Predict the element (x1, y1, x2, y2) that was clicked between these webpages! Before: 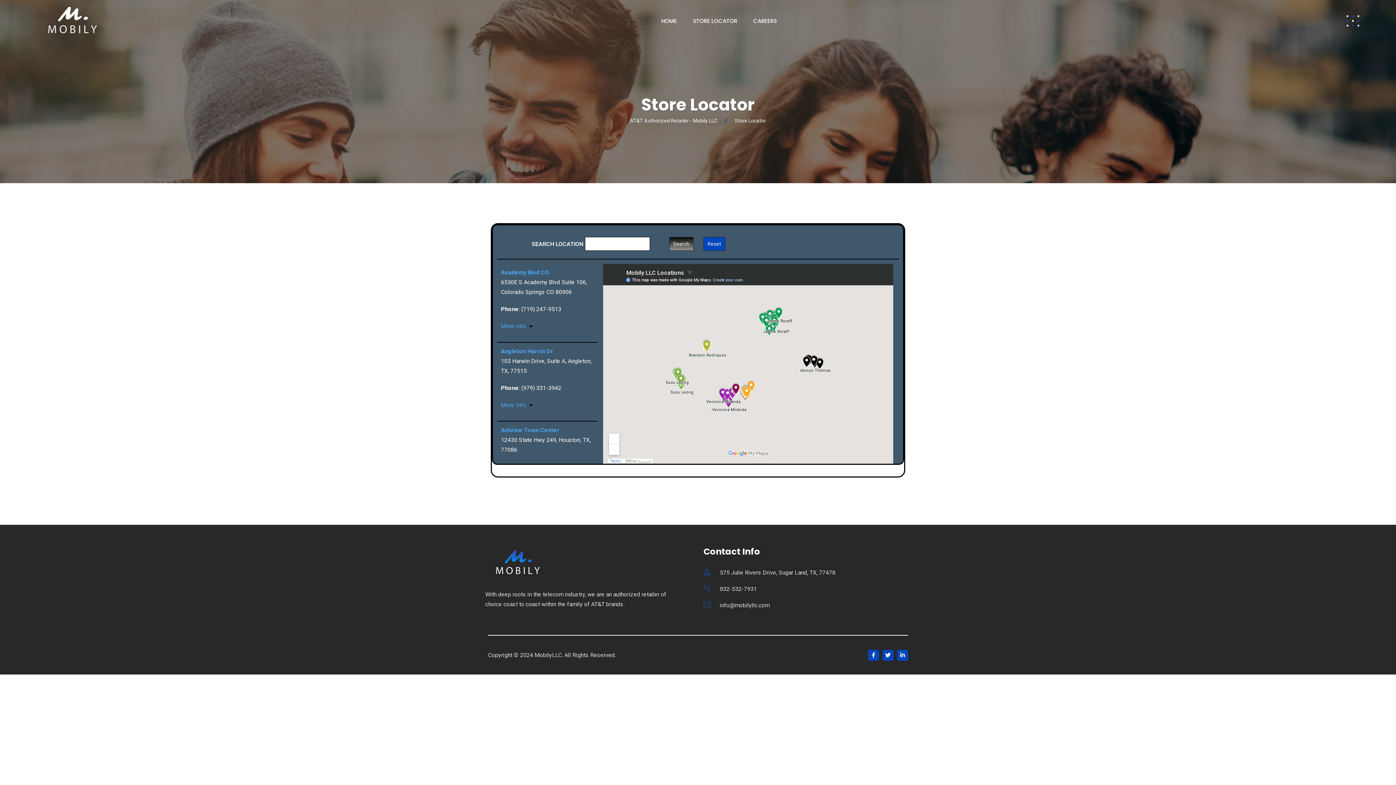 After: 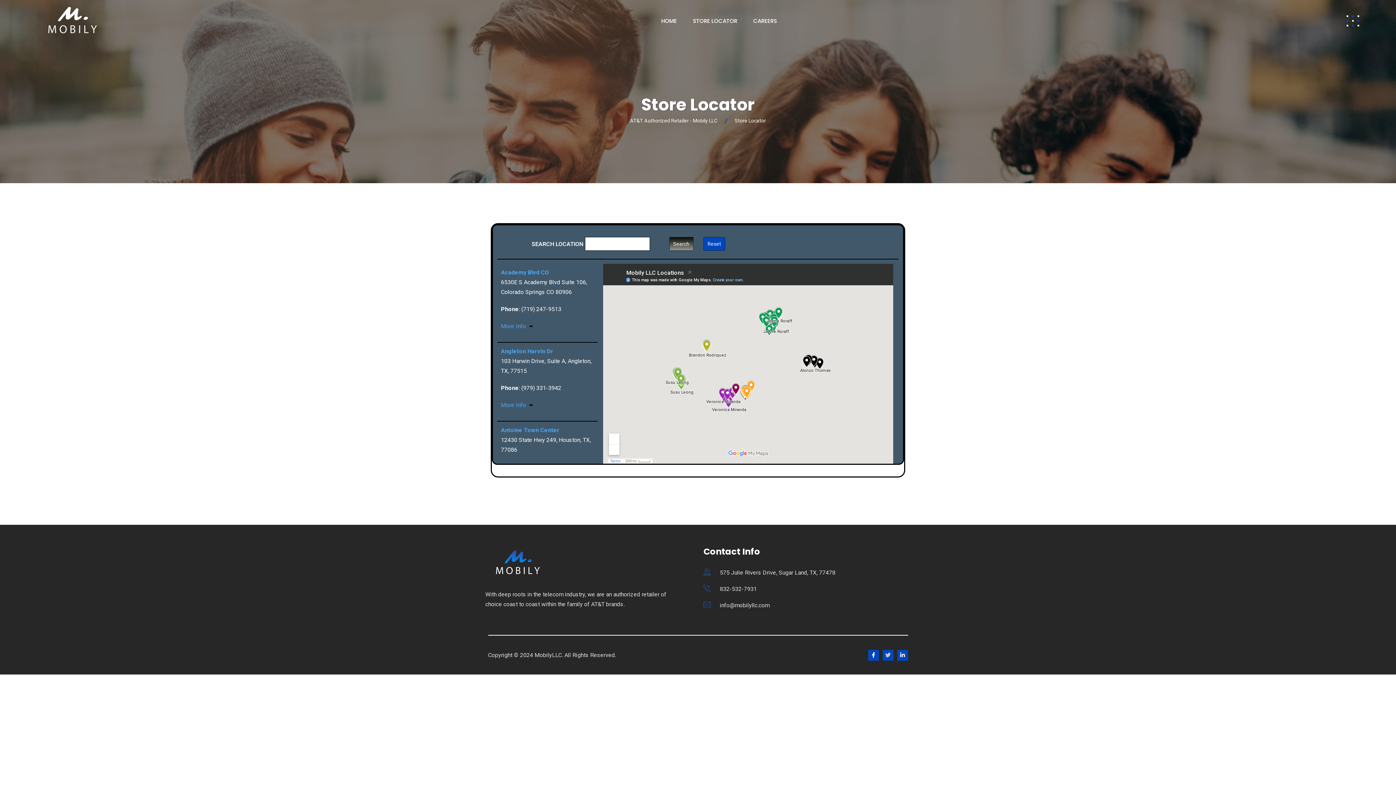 Action: bbox: (882, 650, 893, 660)